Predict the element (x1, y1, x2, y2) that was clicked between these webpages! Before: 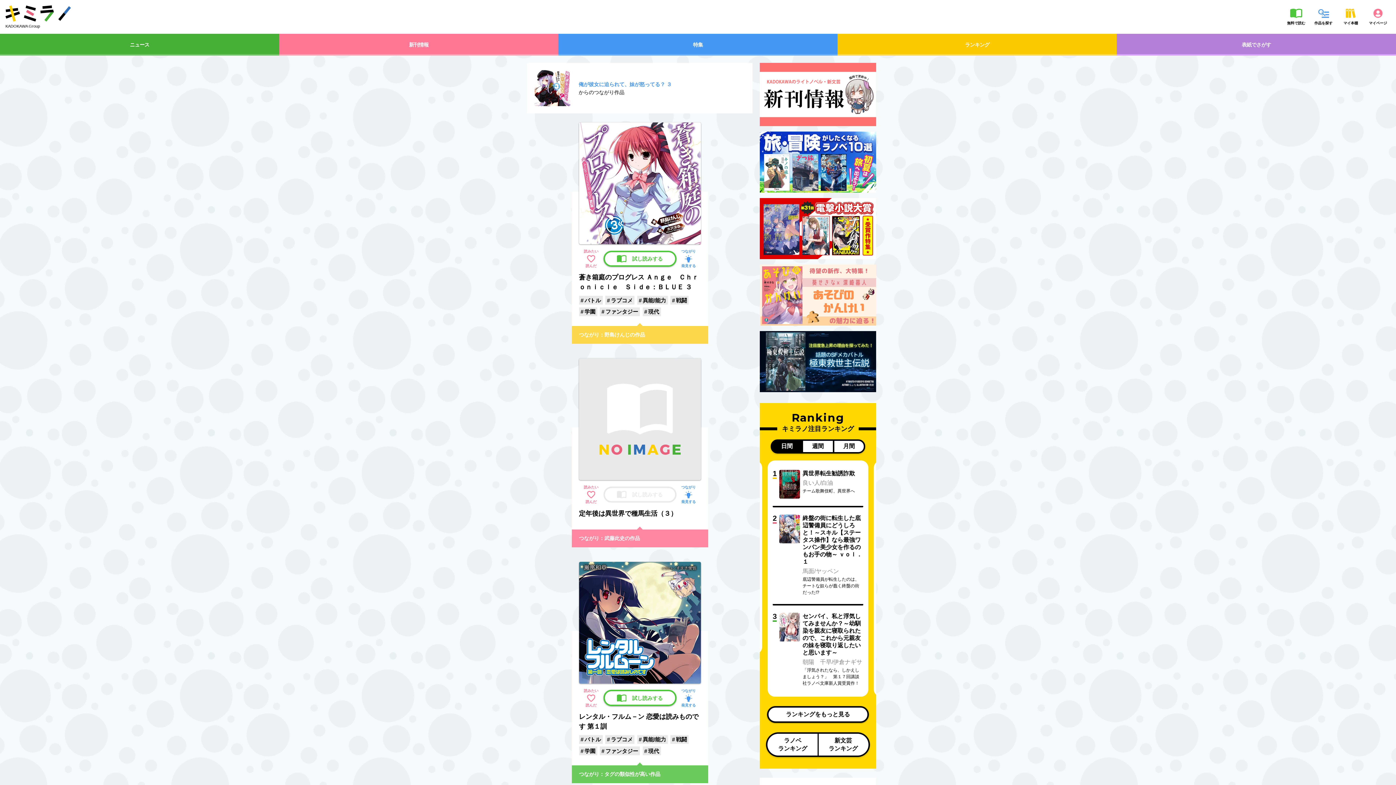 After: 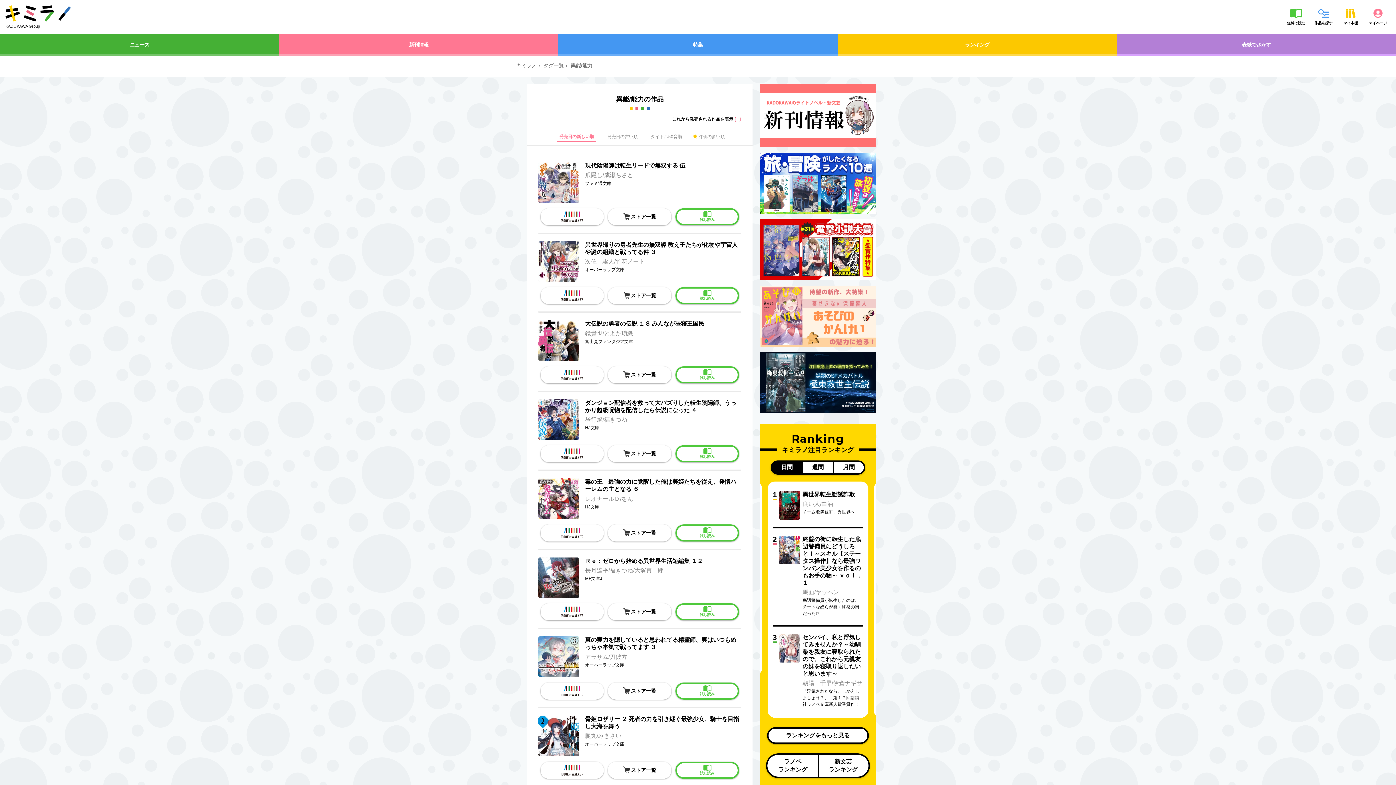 Action: label: 異能/能力 bbox: (637, 735, 667, 744)